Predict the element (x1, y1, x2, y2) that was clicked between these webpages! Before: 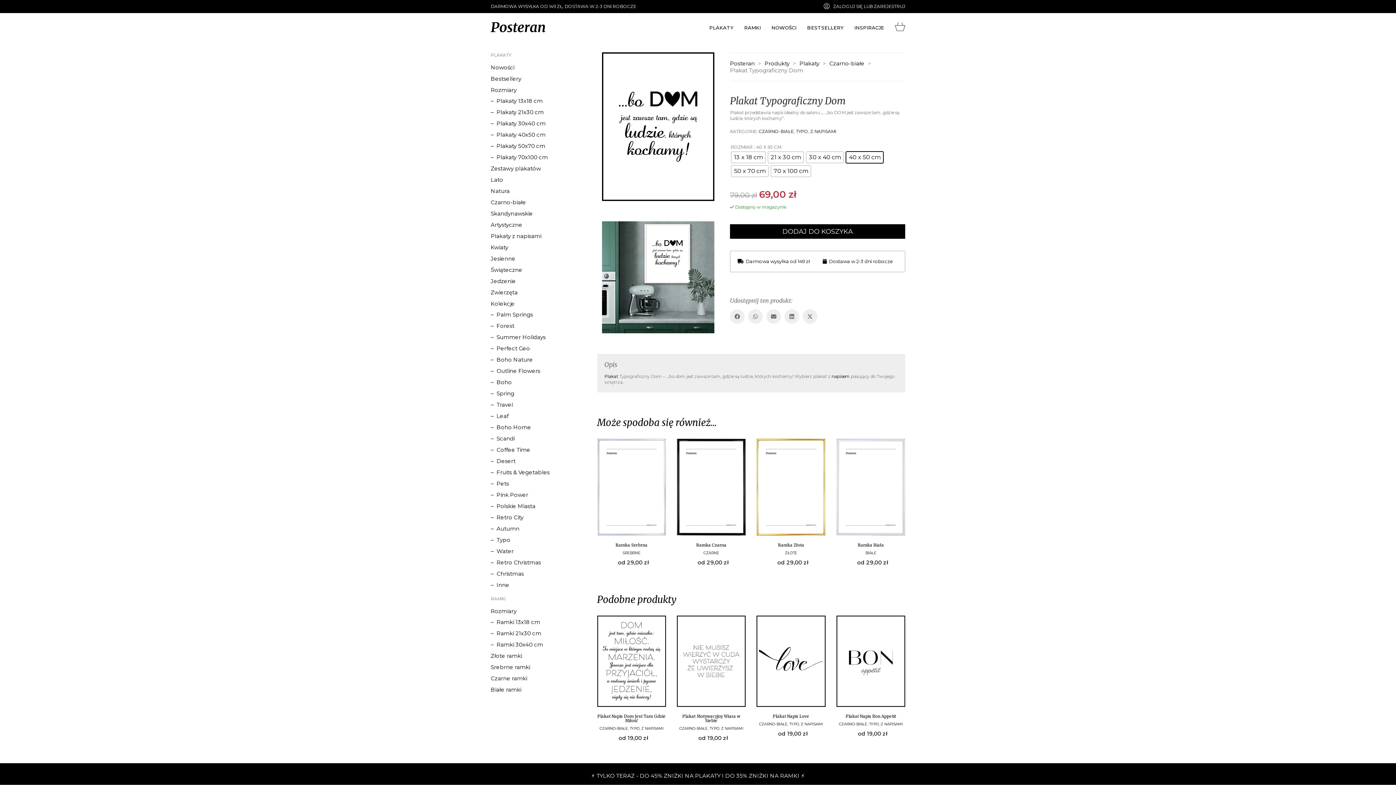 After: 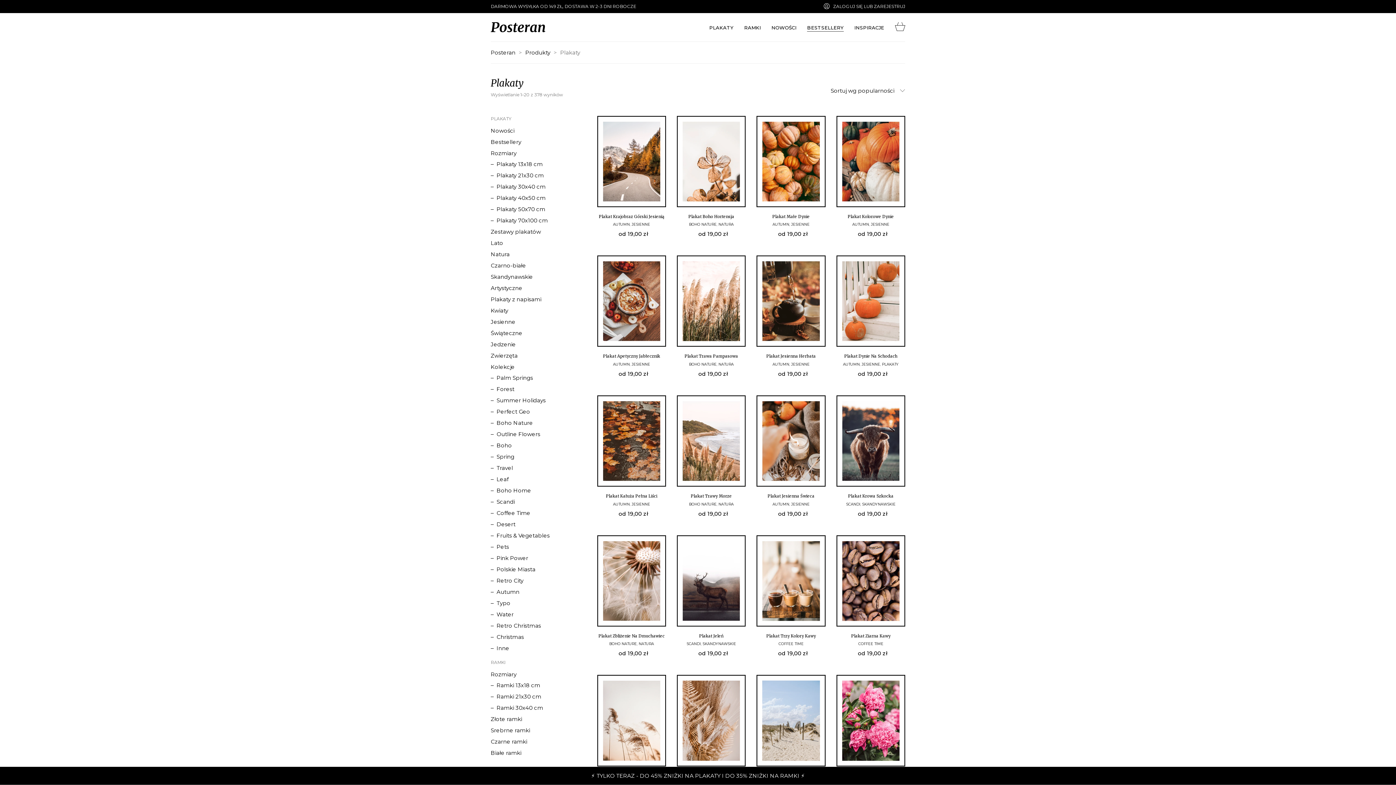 Action: label: Bestsellery bbox: (490, 75, 521, 82)